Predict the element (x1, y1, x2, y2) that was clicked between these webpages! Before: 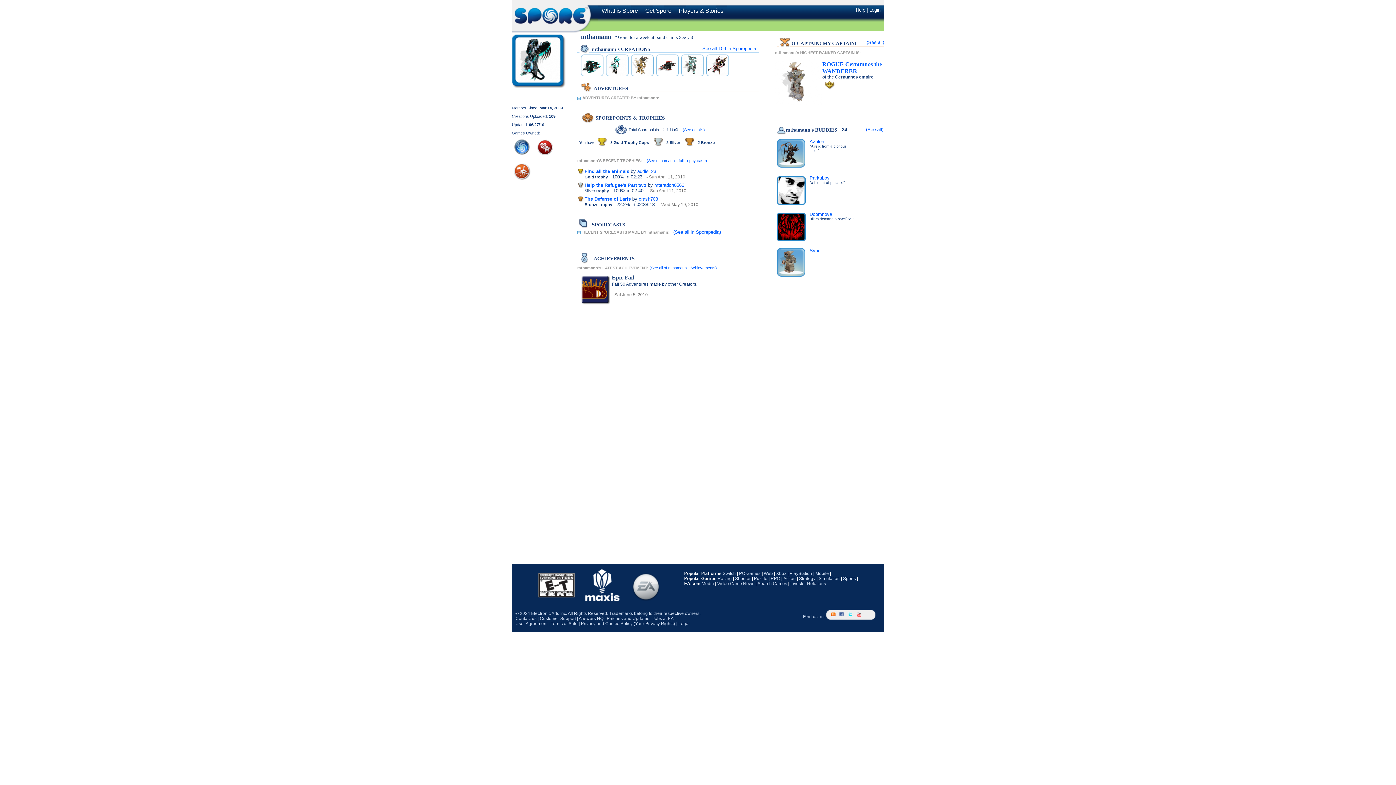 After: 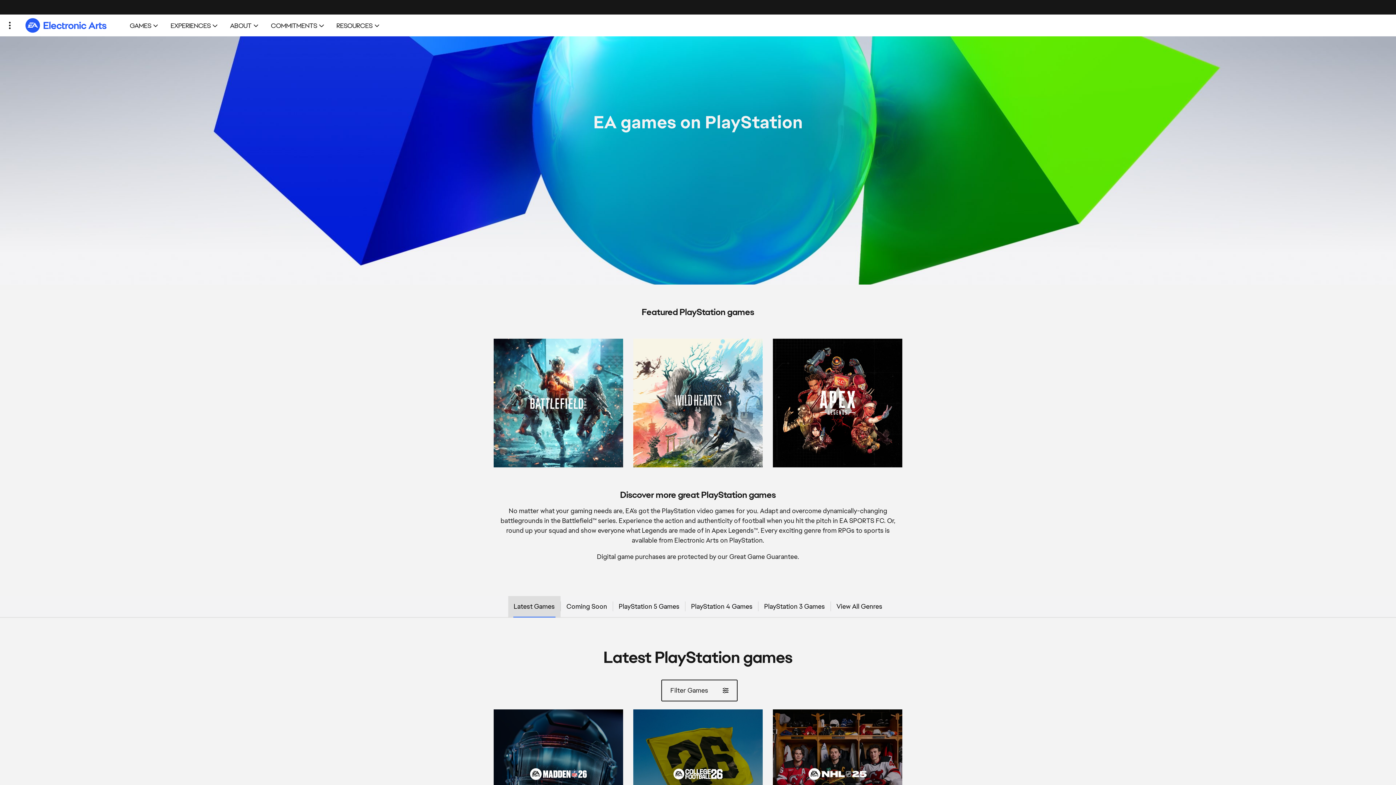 Action: label: PlayStation bbox: (789, 571, 812, 576)